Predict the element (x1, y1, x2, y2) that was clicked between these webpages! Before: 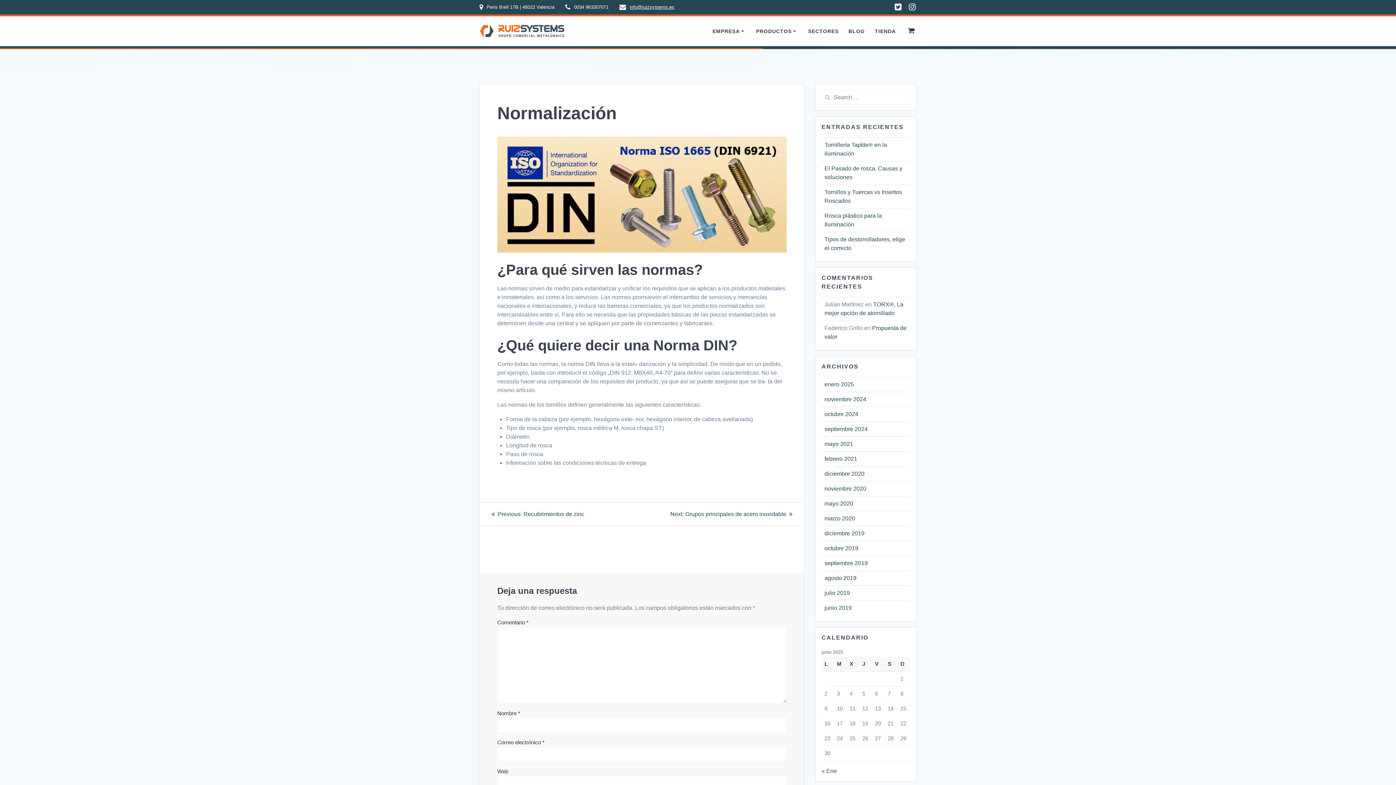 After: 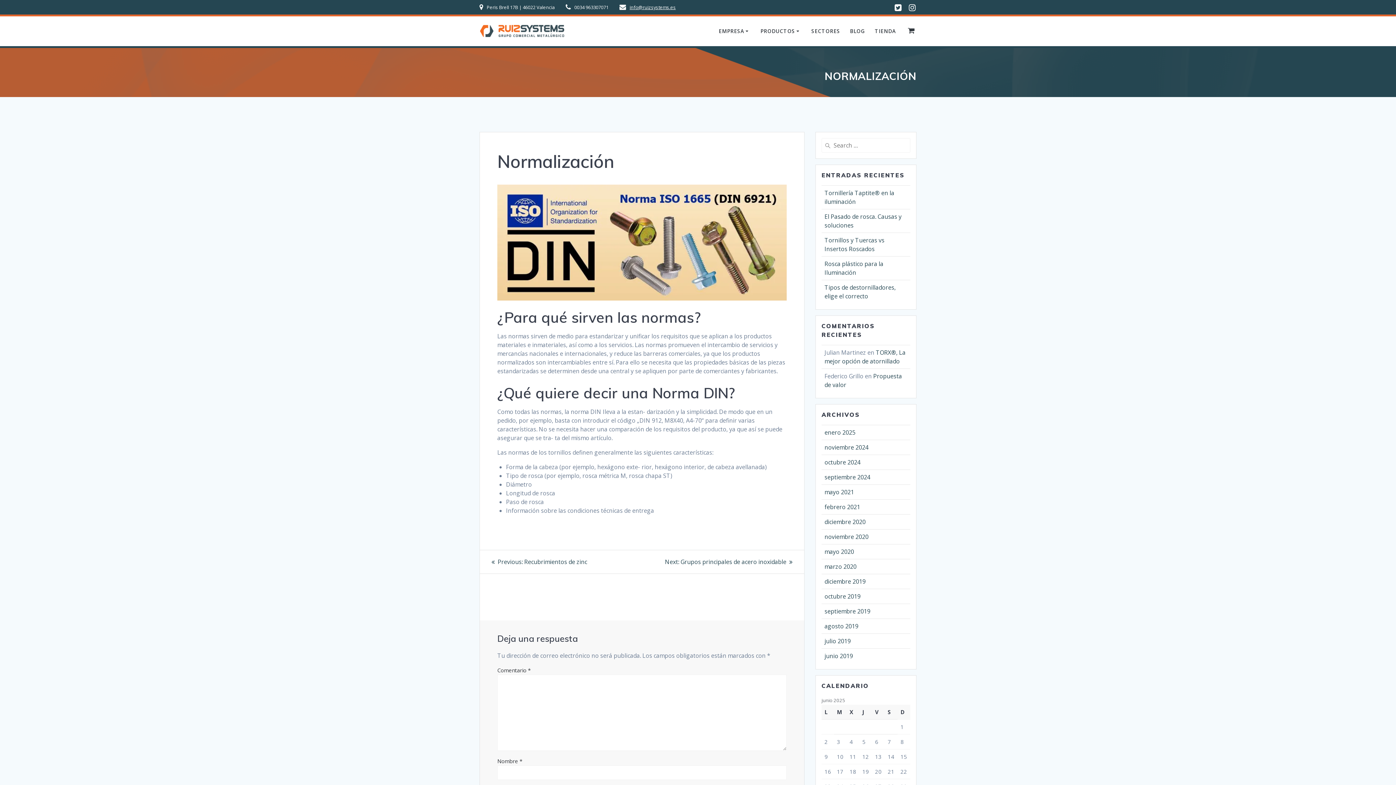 Action: label: info@ruizsystems.es bbox: (629, 4, 674, 9)